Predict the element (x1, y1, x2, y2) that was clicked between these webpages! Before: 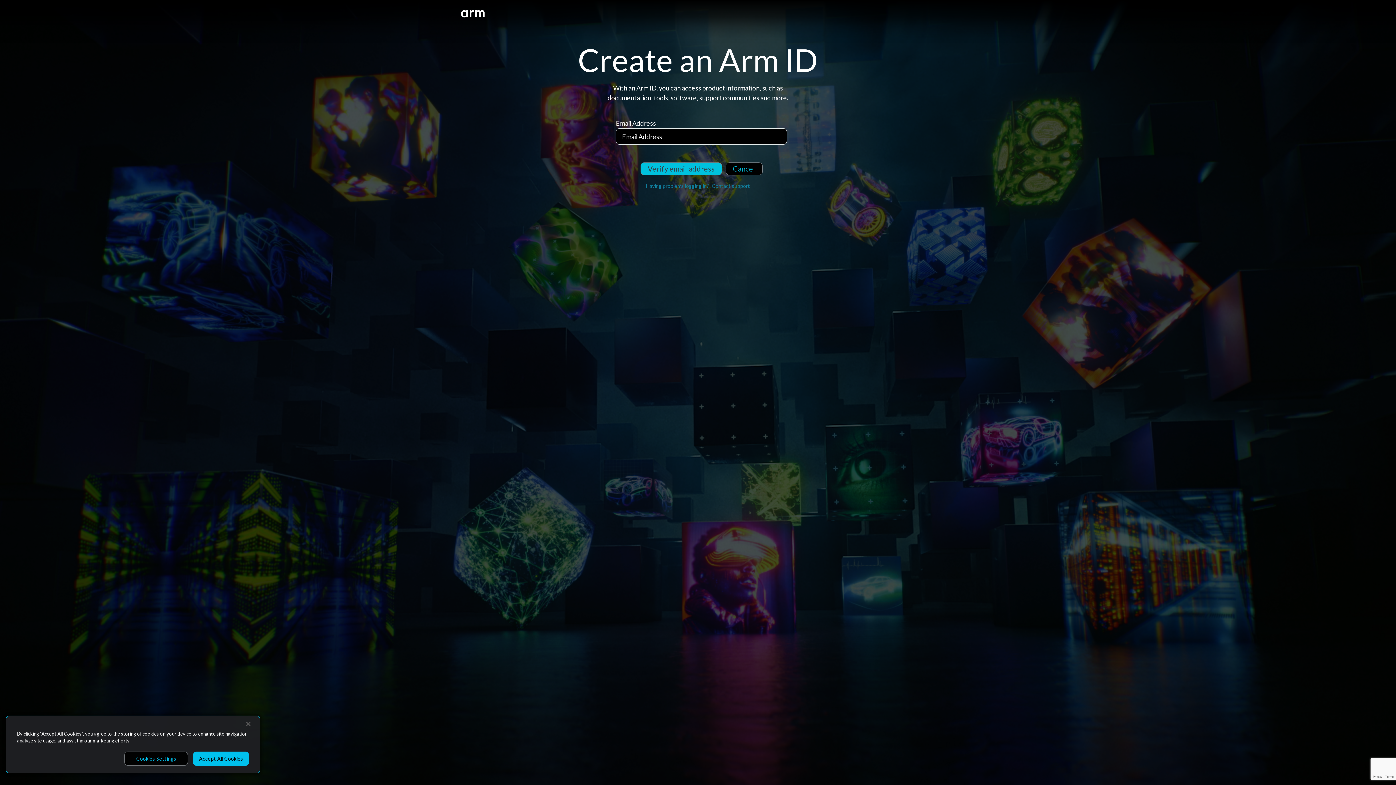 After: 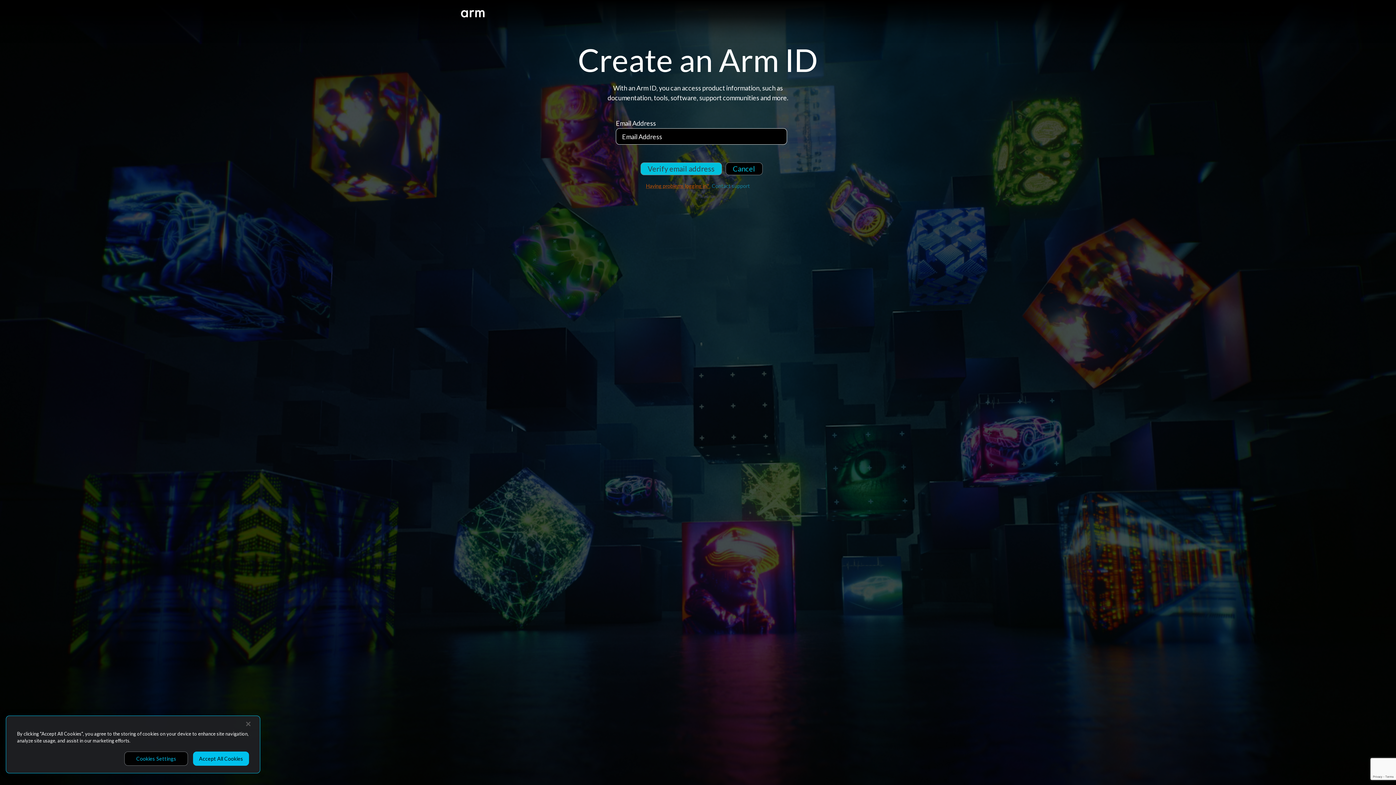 Action: bbox: (646, 278, 710, 284) label: Having problems logging in? 